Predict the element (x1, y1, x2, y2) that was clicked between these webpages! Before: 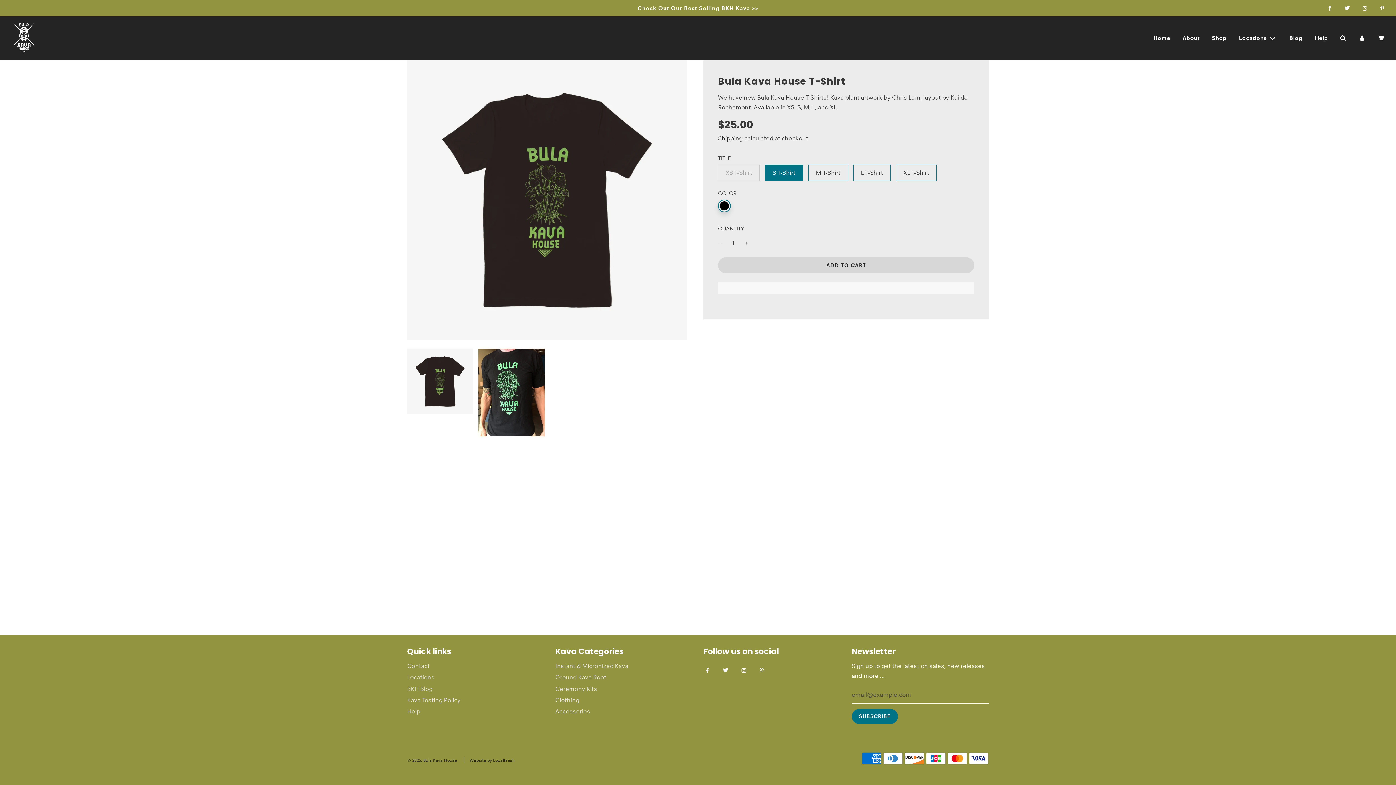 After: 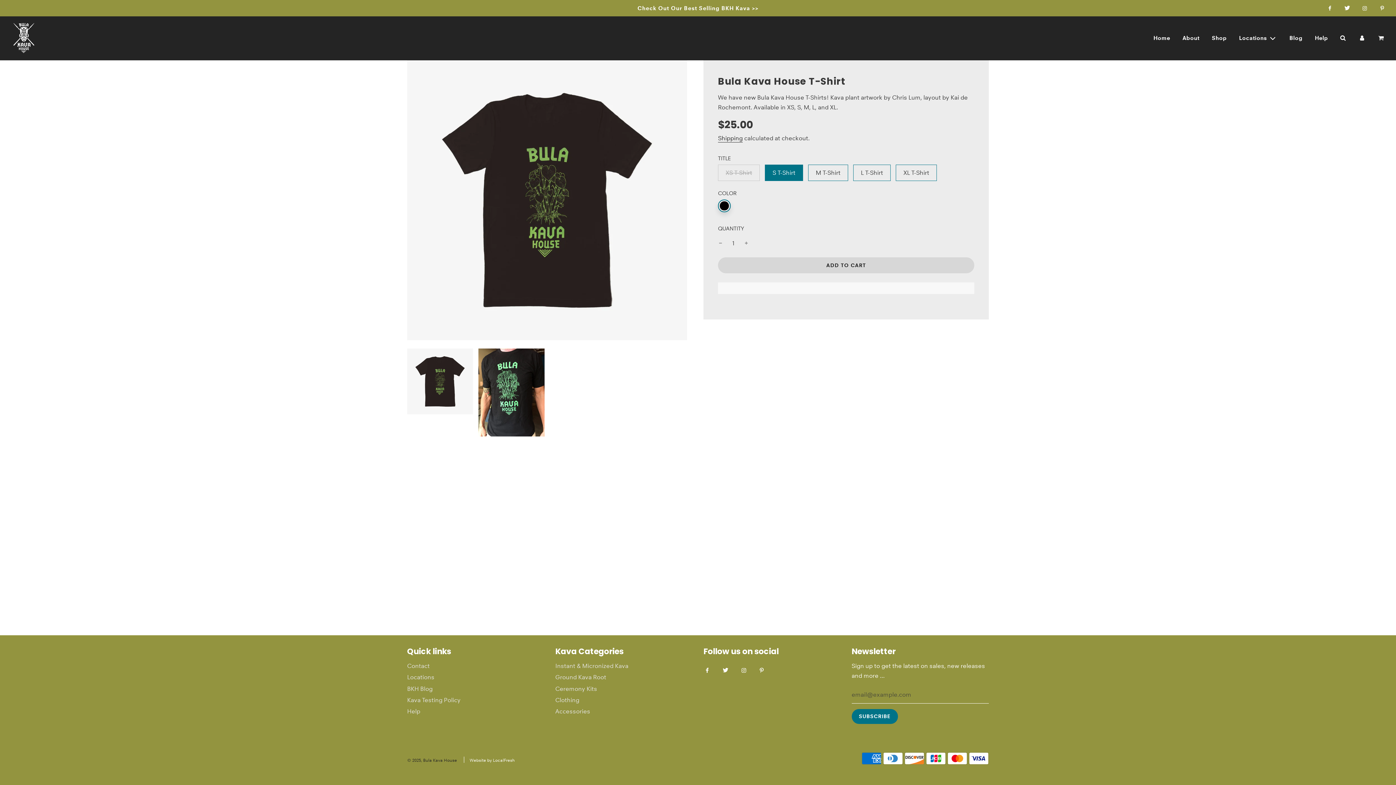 Action: bbox: (469, 757, 514, 763) label: Website by LocalFresh